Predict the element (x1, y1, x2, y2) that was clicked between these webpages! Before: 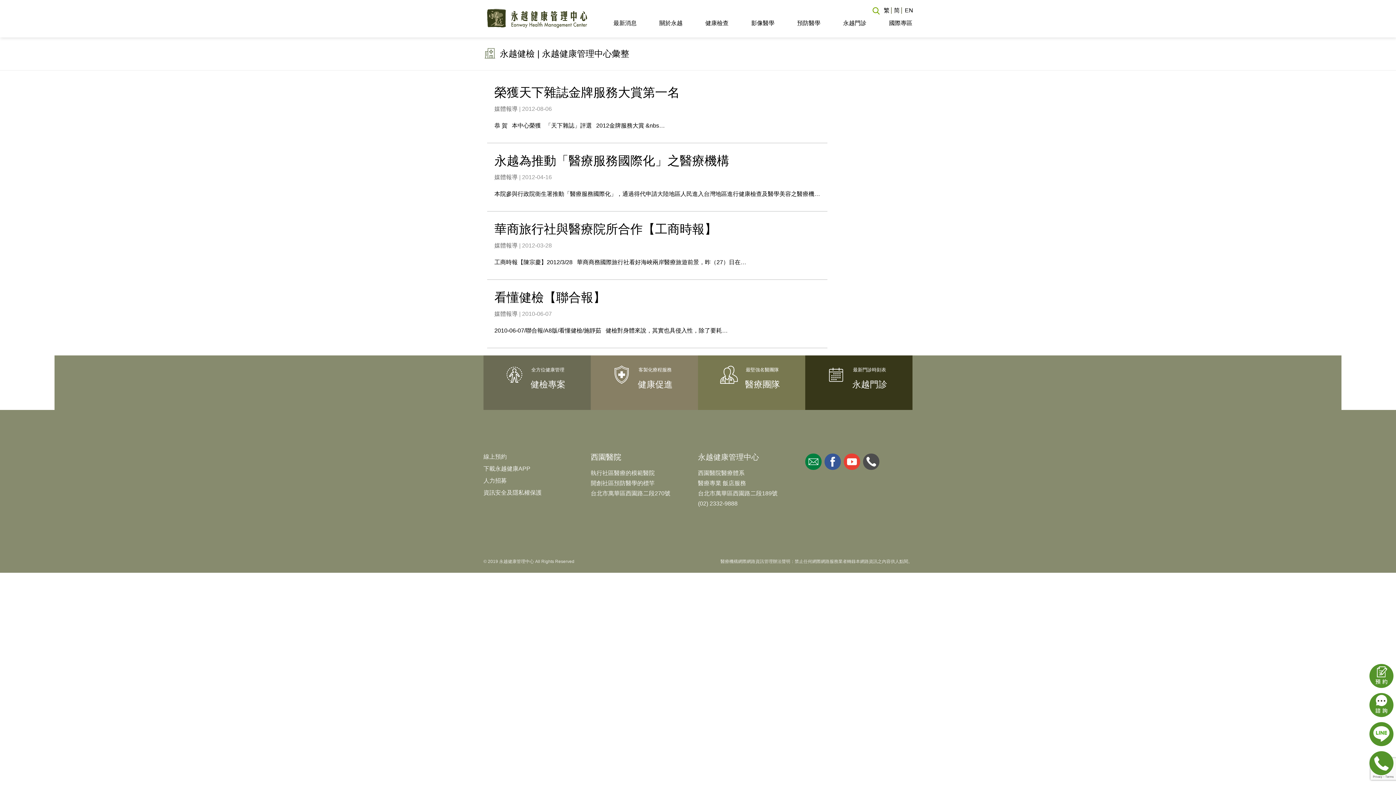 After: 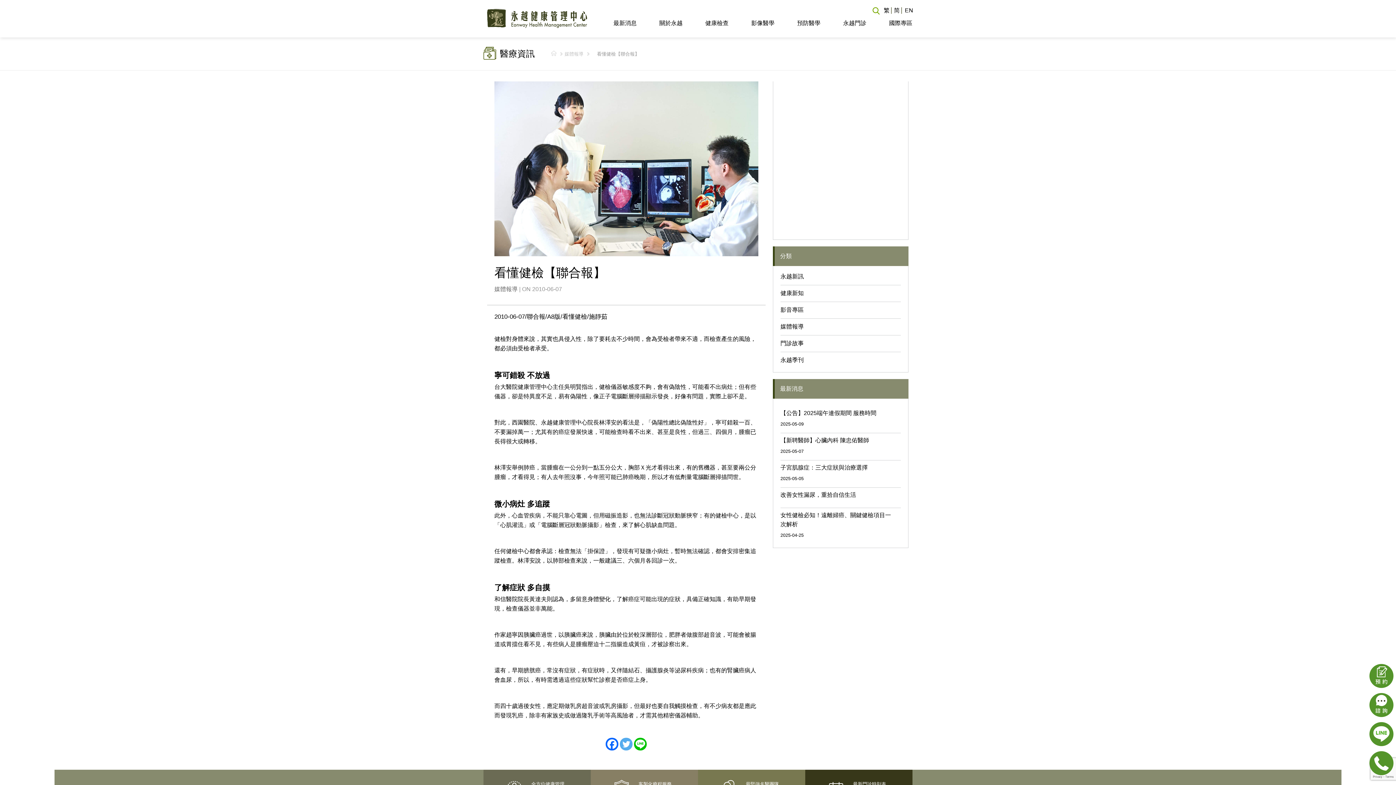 Action: bbox: (494, 290, 605, 304) label: 看懂健檢【聯合報】